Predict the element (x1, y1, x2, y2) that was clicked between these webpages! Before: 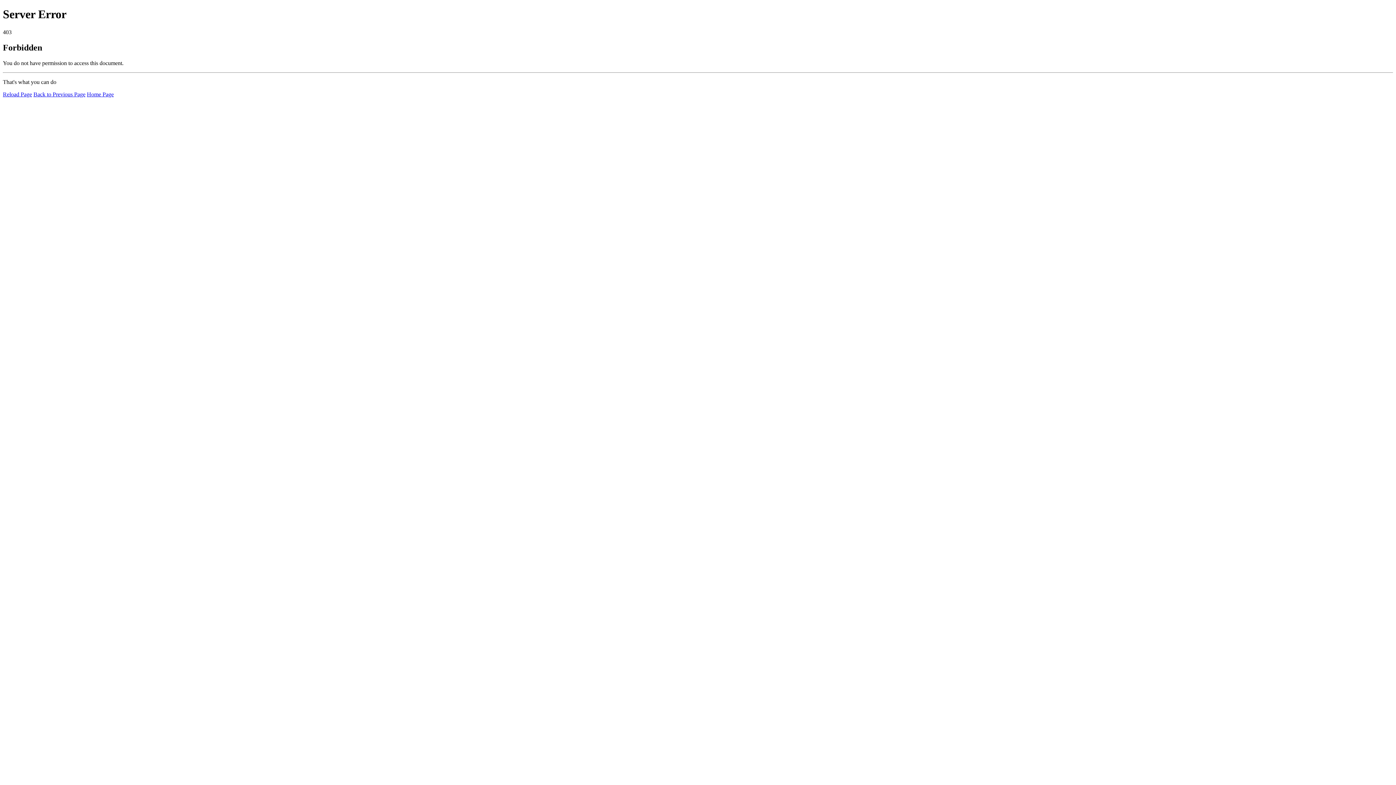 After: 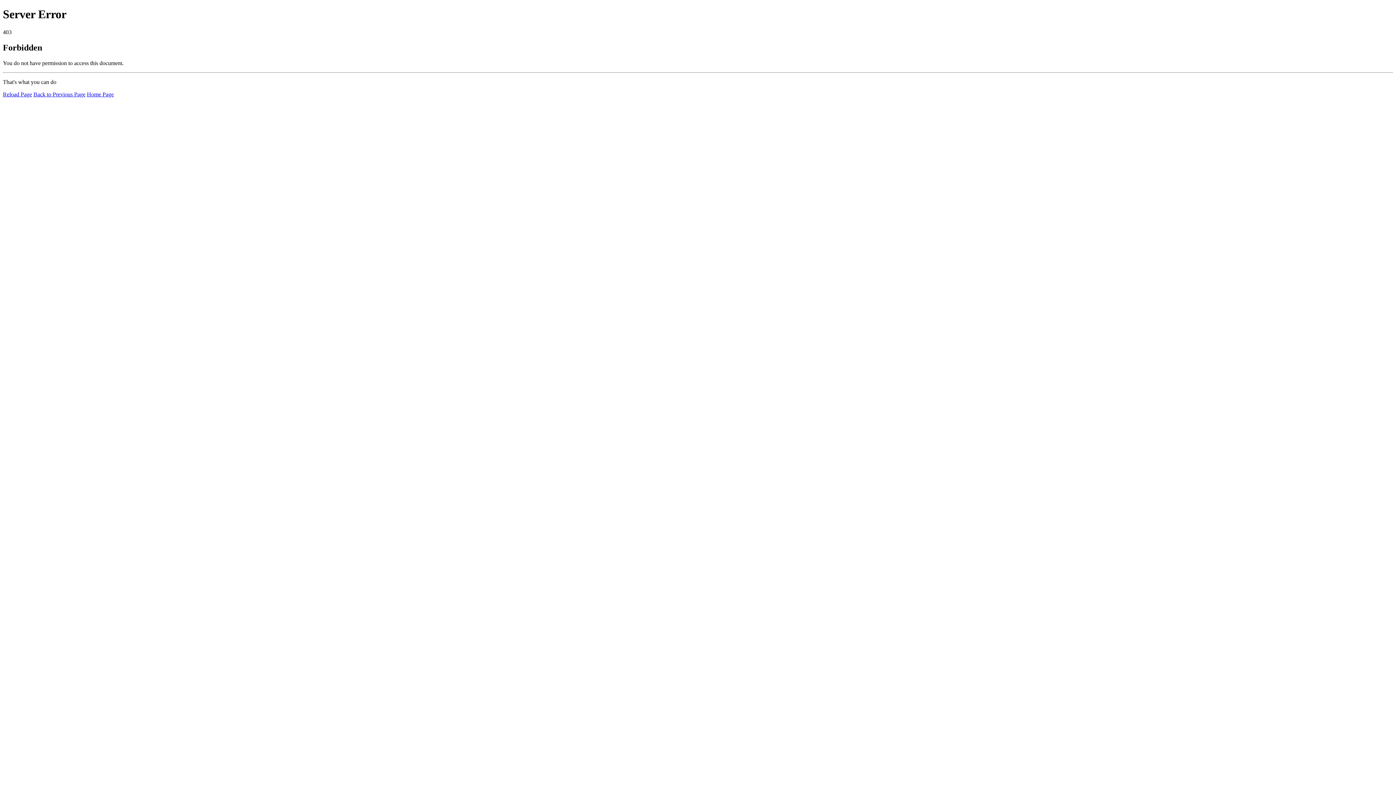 Action: label: Reload Page bbox: (2, 91, 32, 97)